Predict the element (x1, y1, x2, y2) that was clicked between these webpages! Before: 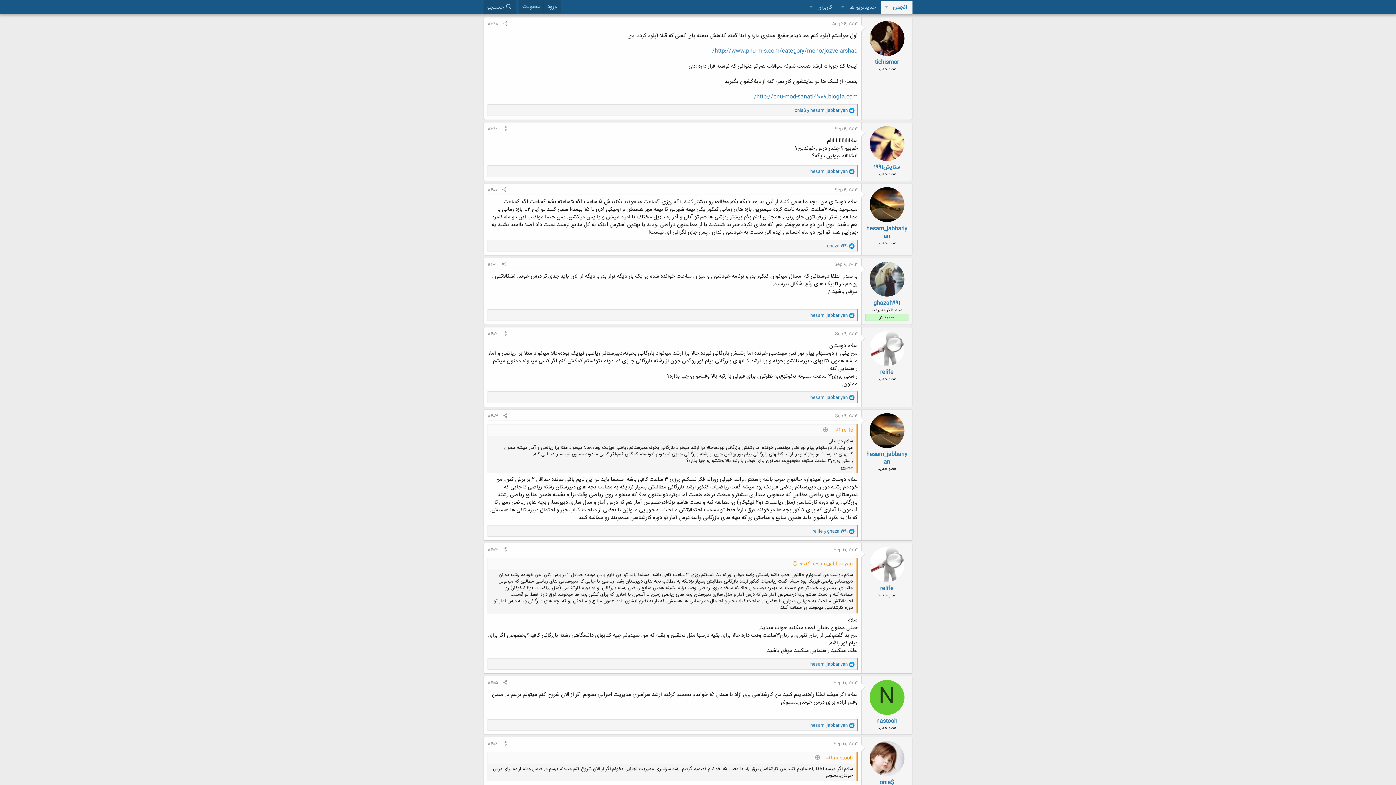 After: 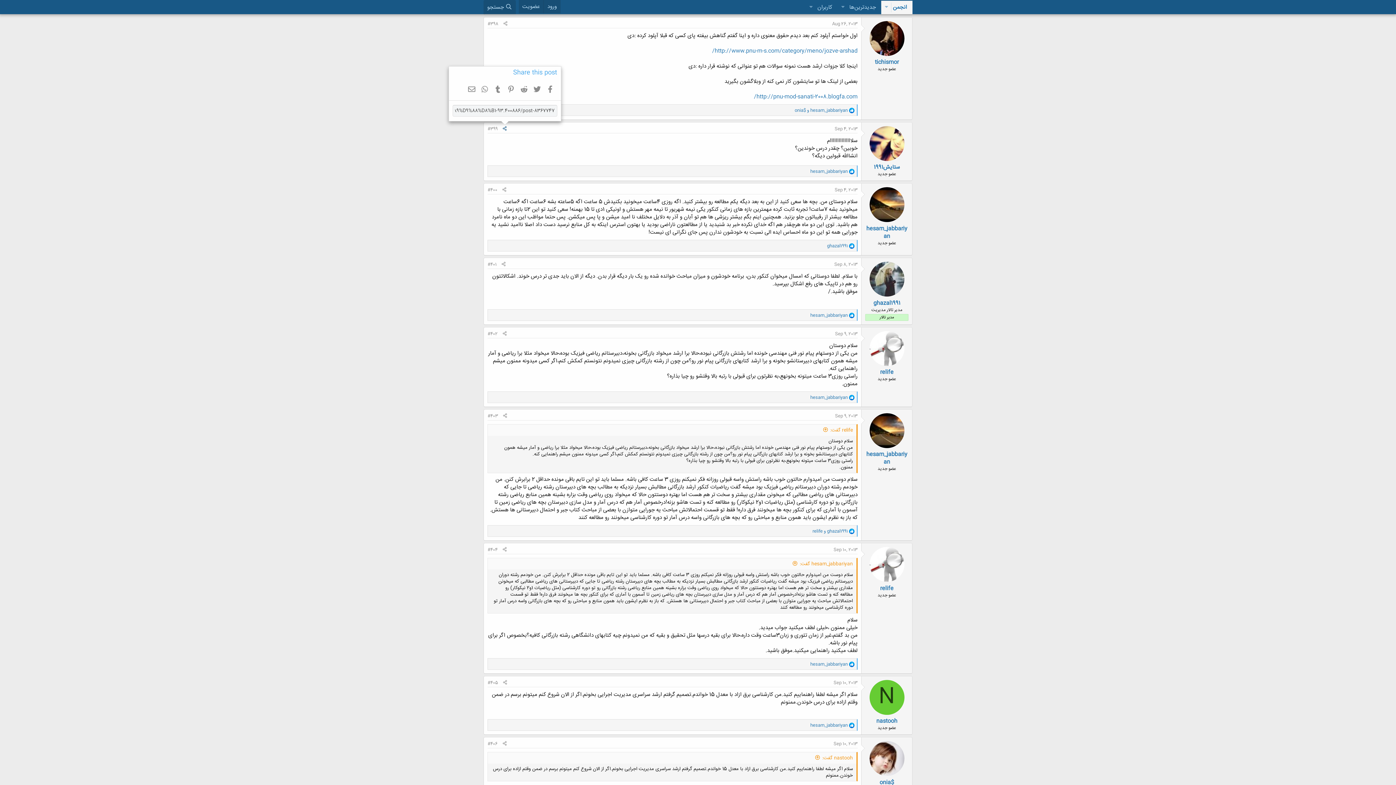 Action: bbox: (500, 124, 509, 132)